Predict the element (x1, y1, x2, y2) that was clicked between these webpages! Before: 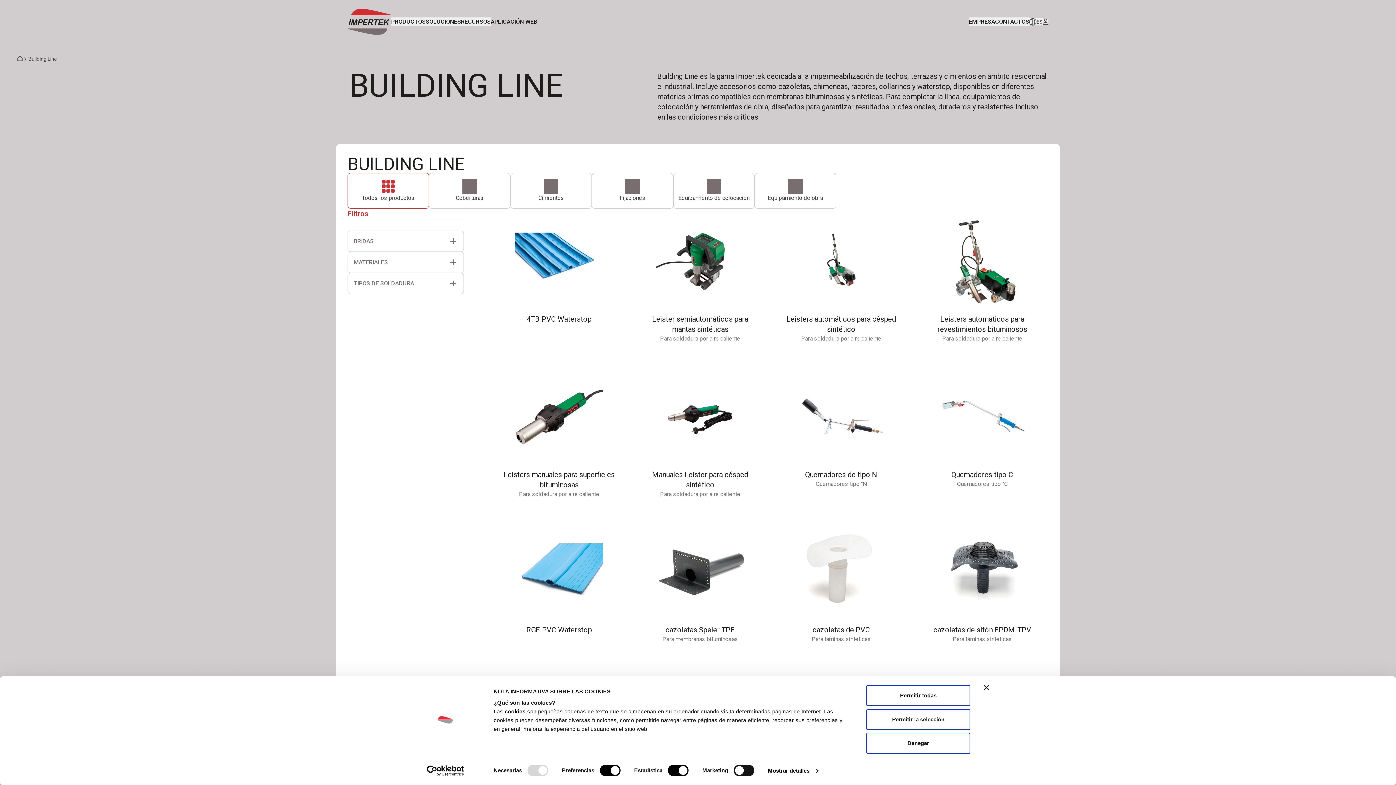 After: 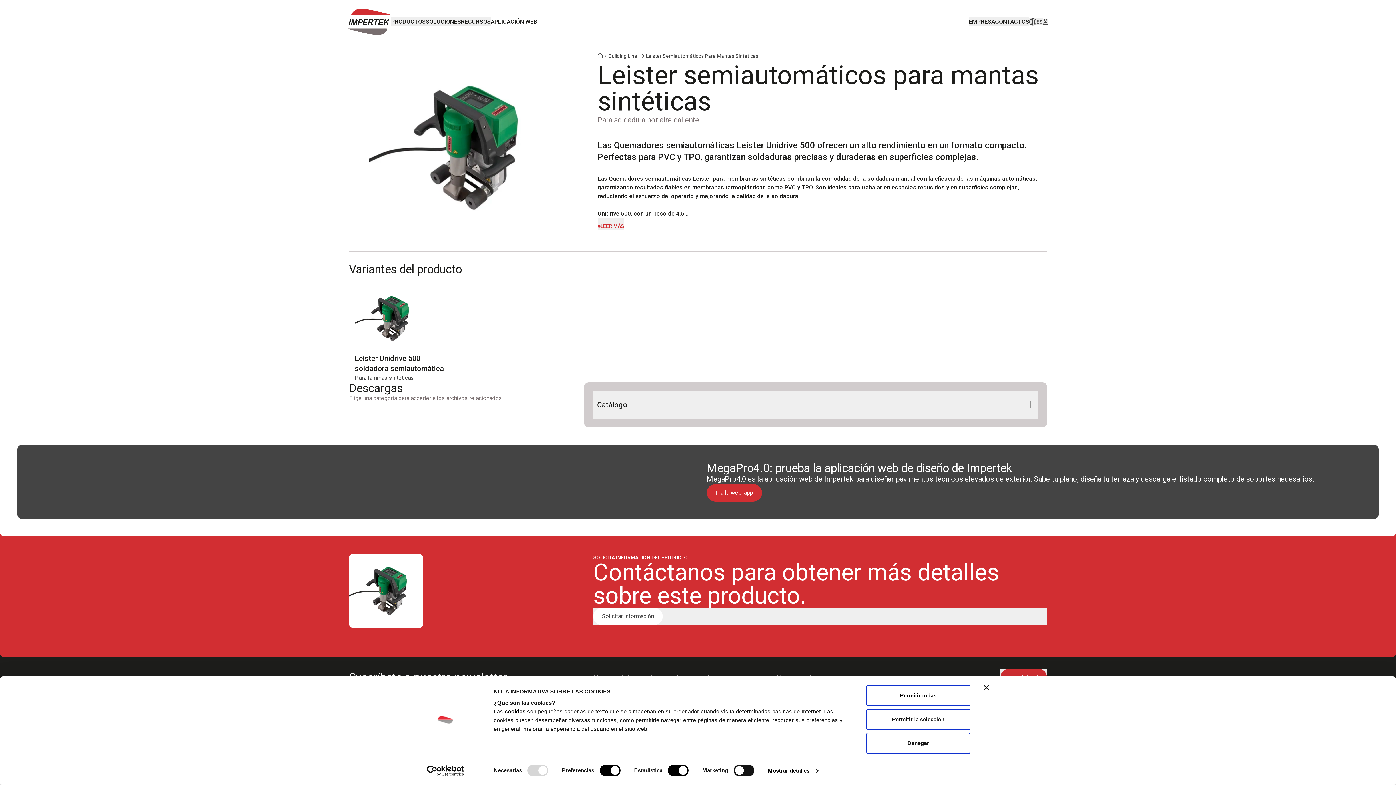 Action: label: Leister semiautomáticos para mantas sintéticas
Para soldadura por aire caliente bbox: (634, 208, 766, 355)